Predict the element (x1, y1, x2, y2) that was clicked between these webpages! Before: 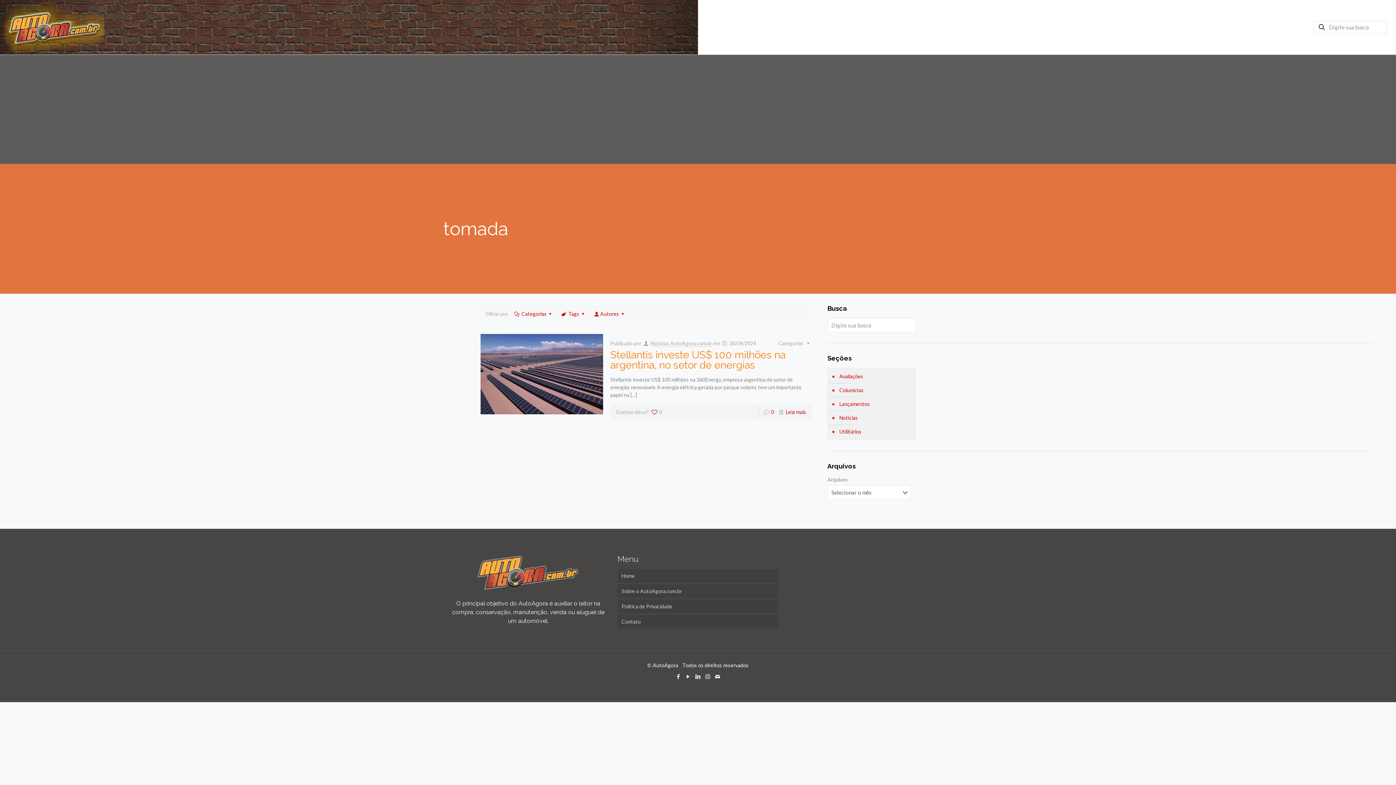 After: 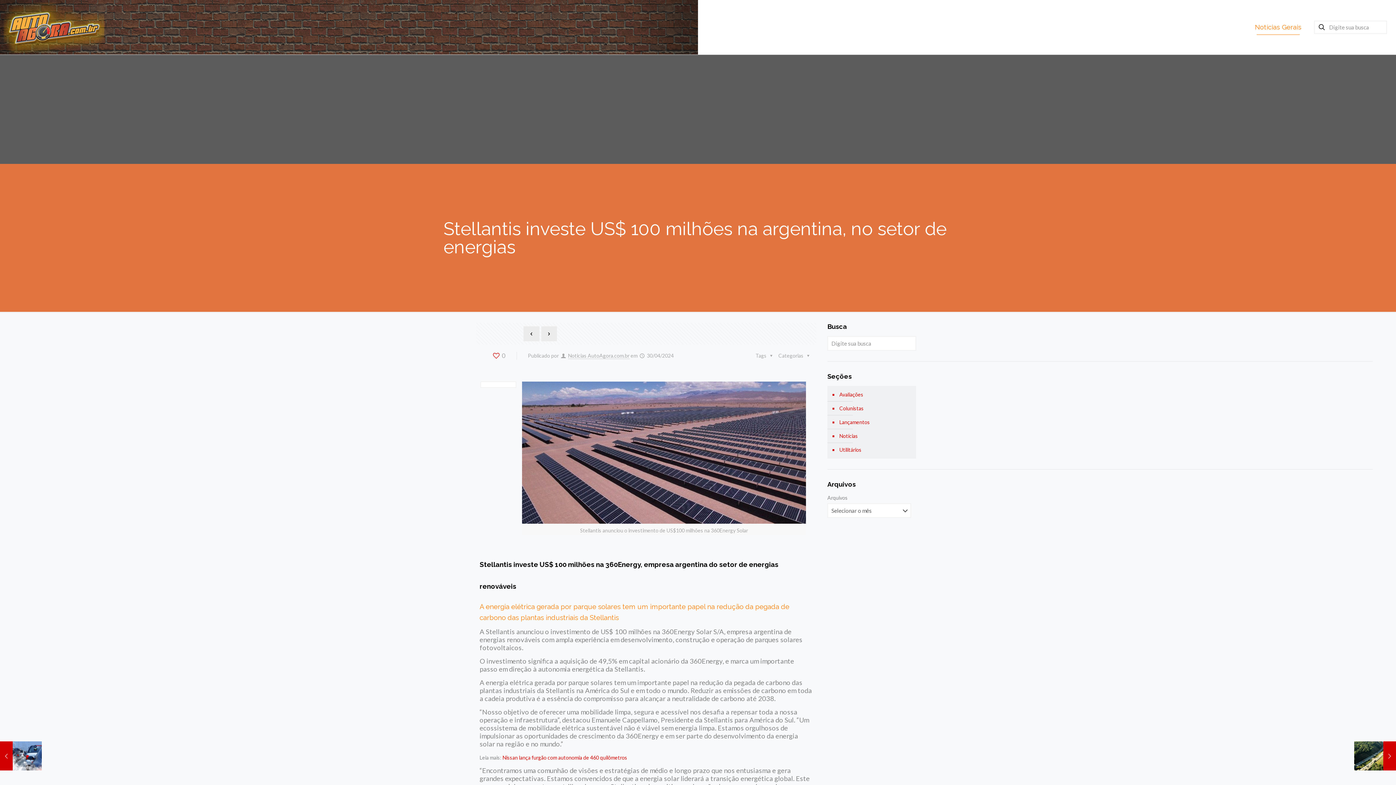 Action: bbox: (480, 334, 603, 414)